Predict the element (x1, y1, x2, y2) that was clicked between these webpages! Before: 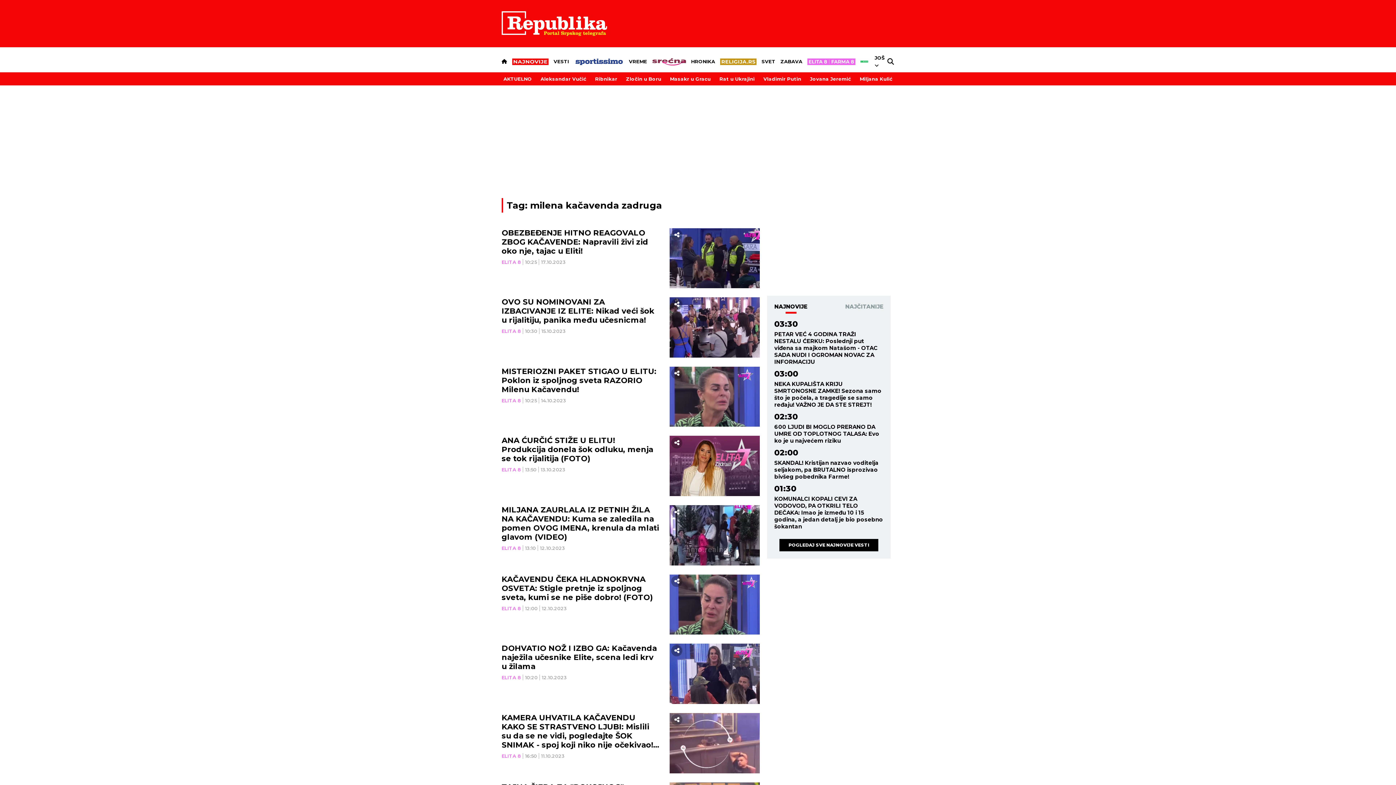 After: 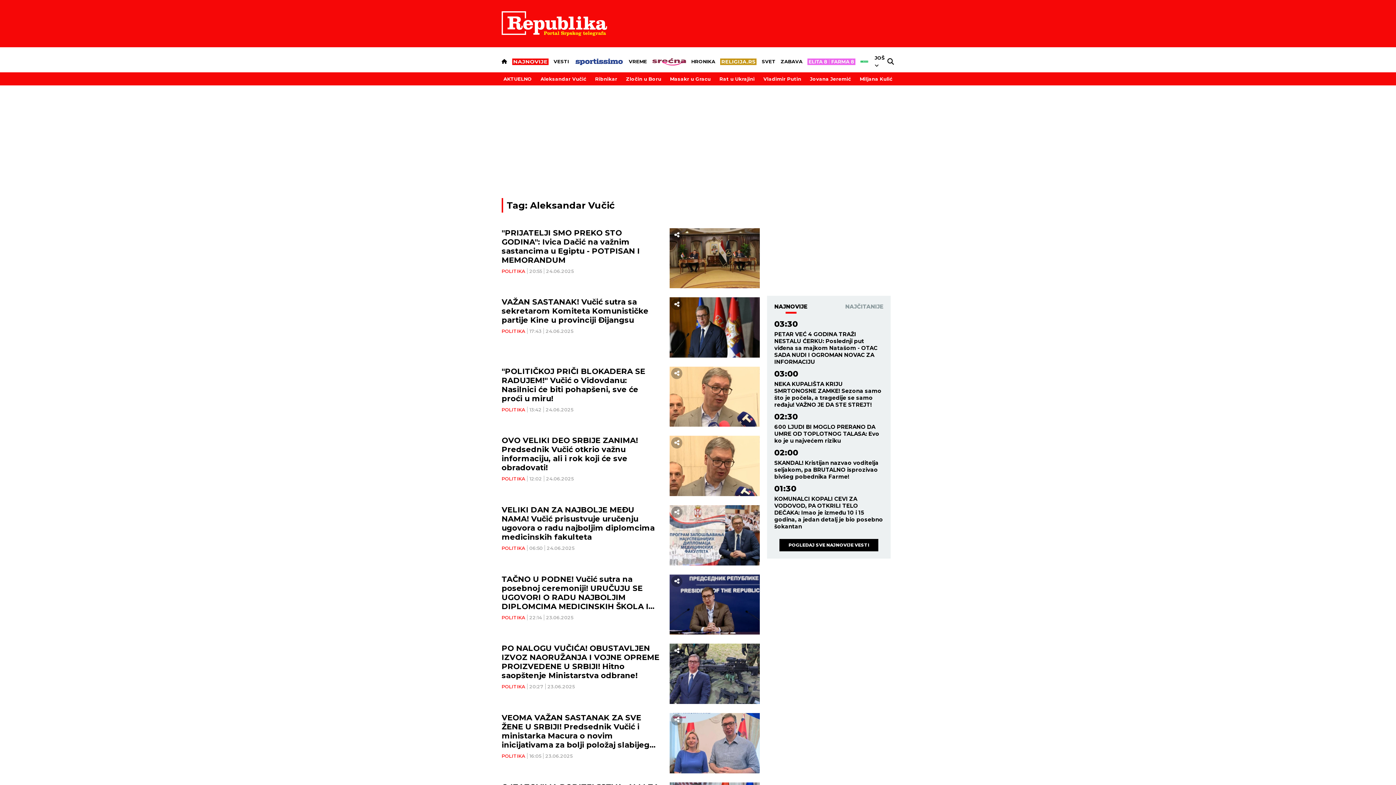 Action: label: Aleksandar Vučić bbox: (538, 74, 588, 83)